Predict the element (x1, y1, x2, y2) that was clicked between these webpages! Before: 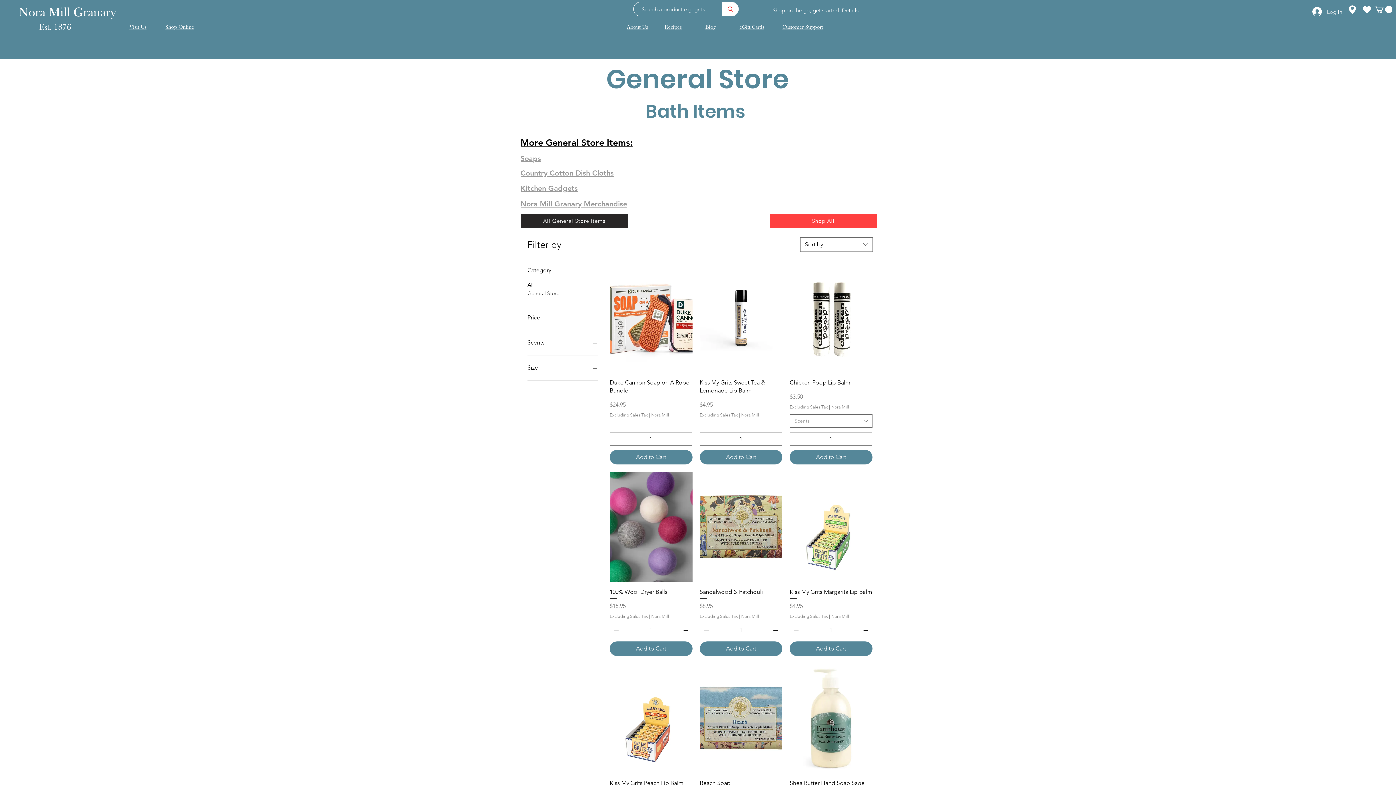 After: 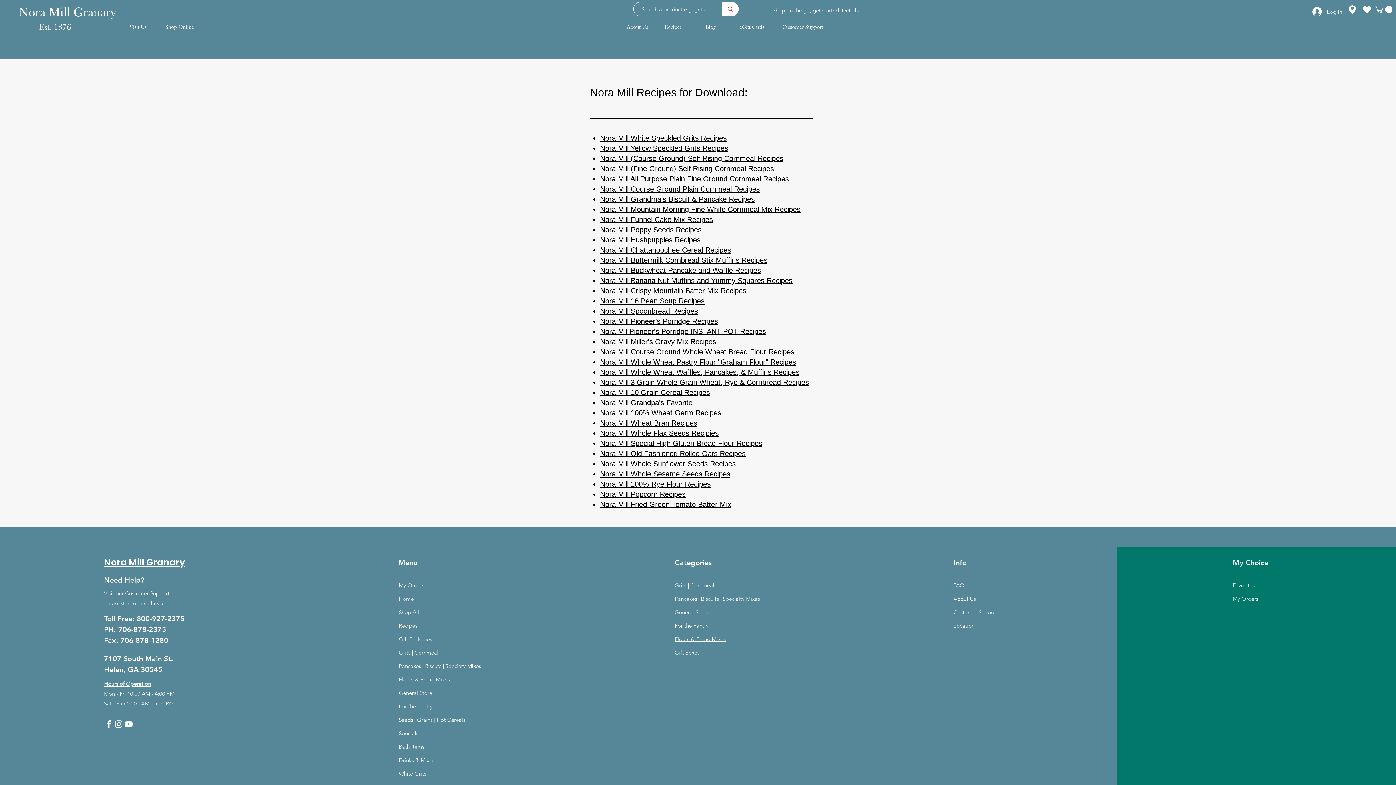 Action: label: Recipes bbox: (664, 23, 681, 30)